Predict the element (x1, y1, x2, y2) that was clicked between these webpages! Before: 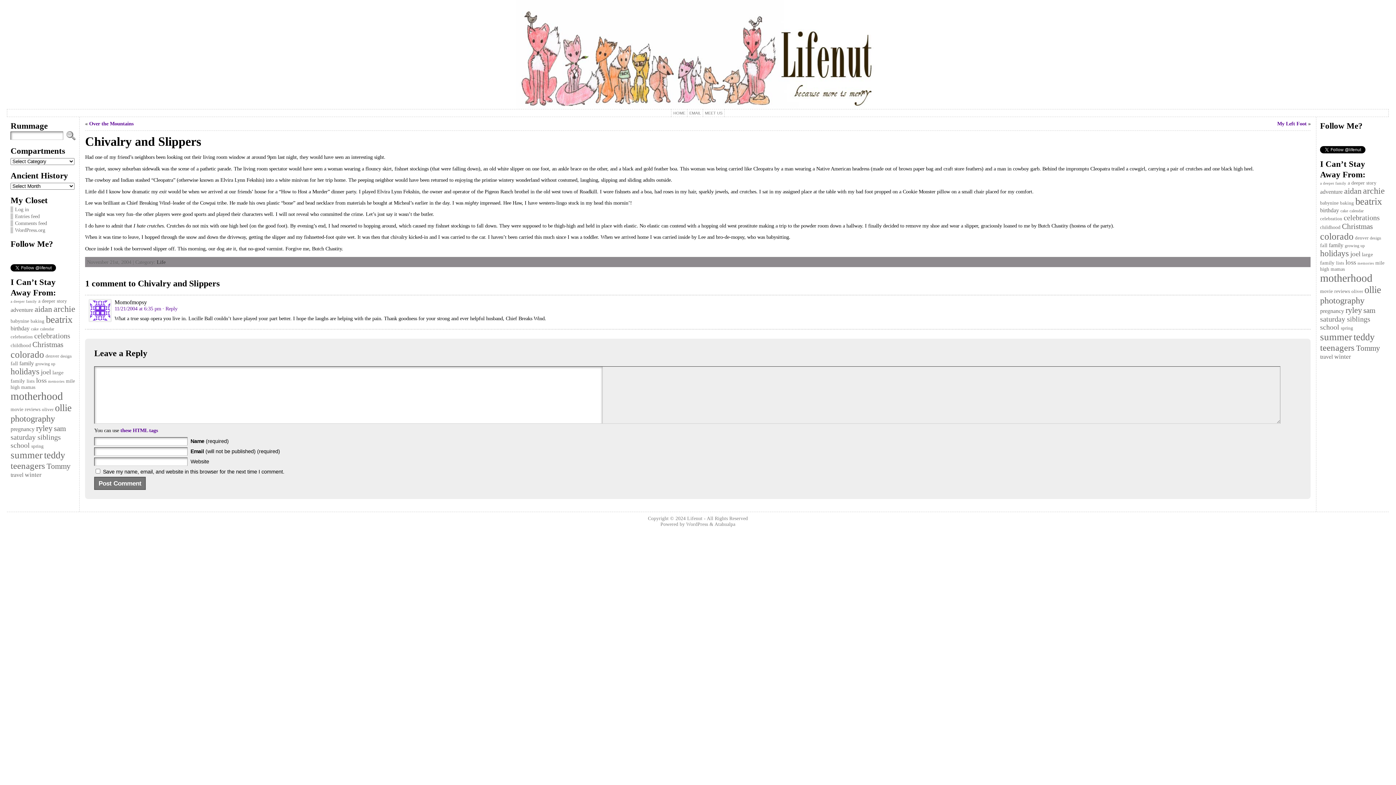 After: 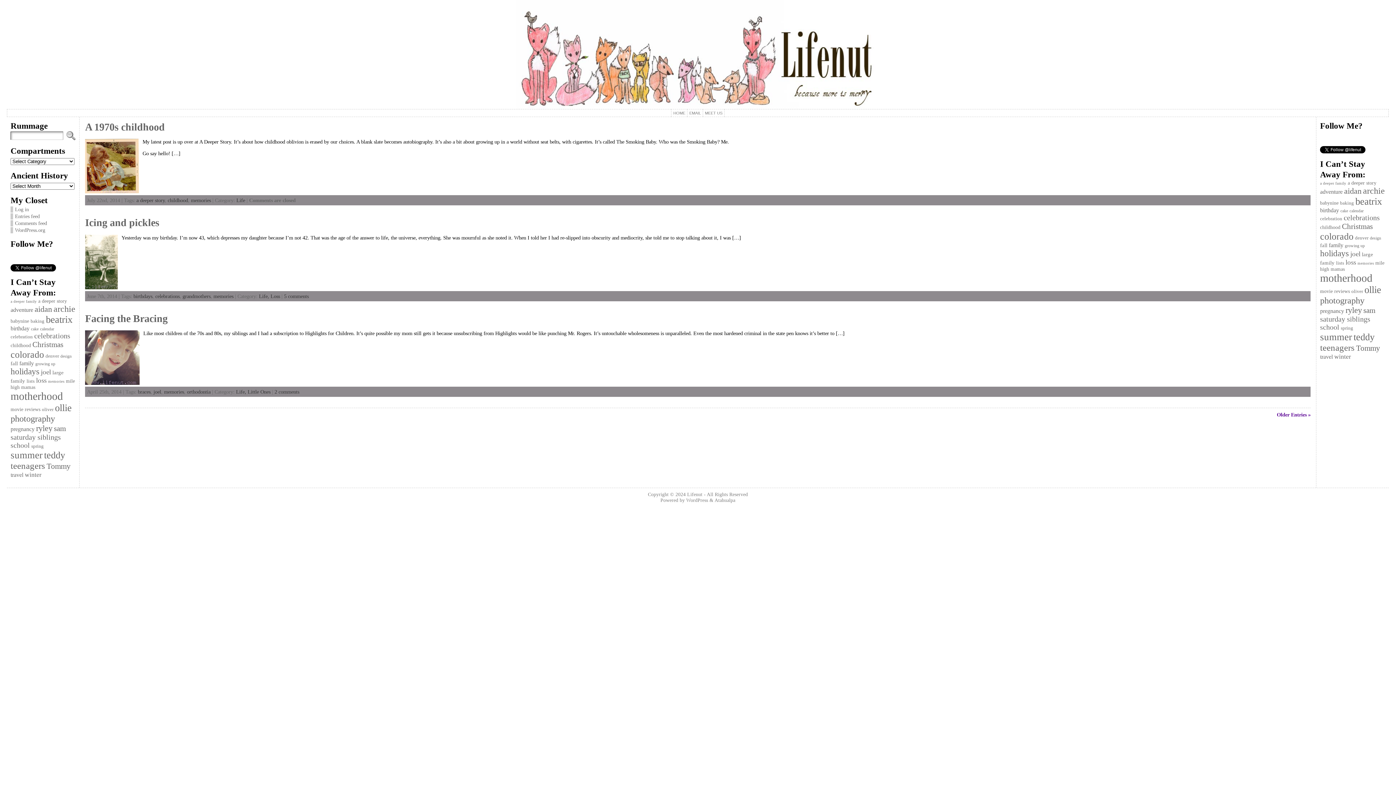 Action: label: memories (9 items) bbox: (1357, 261, 1374, 265)